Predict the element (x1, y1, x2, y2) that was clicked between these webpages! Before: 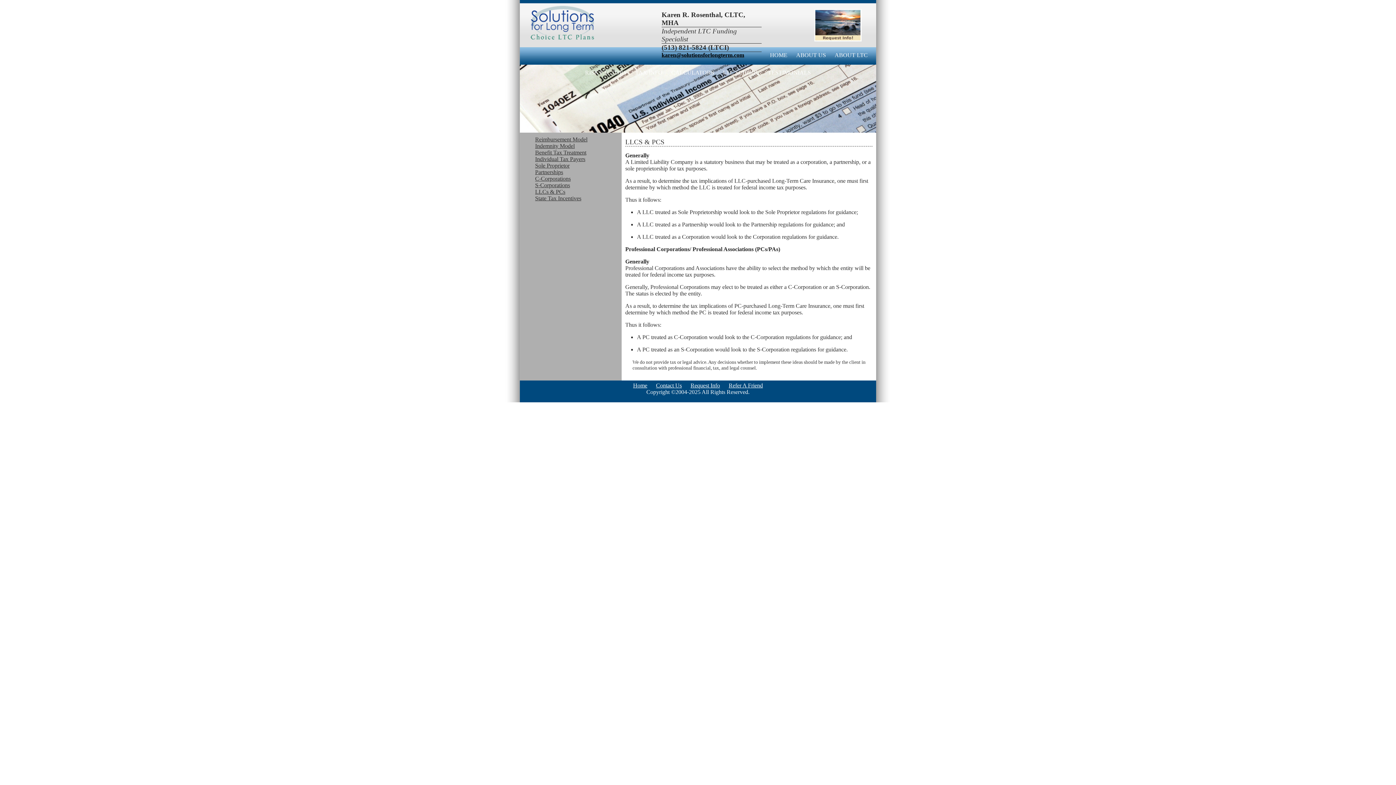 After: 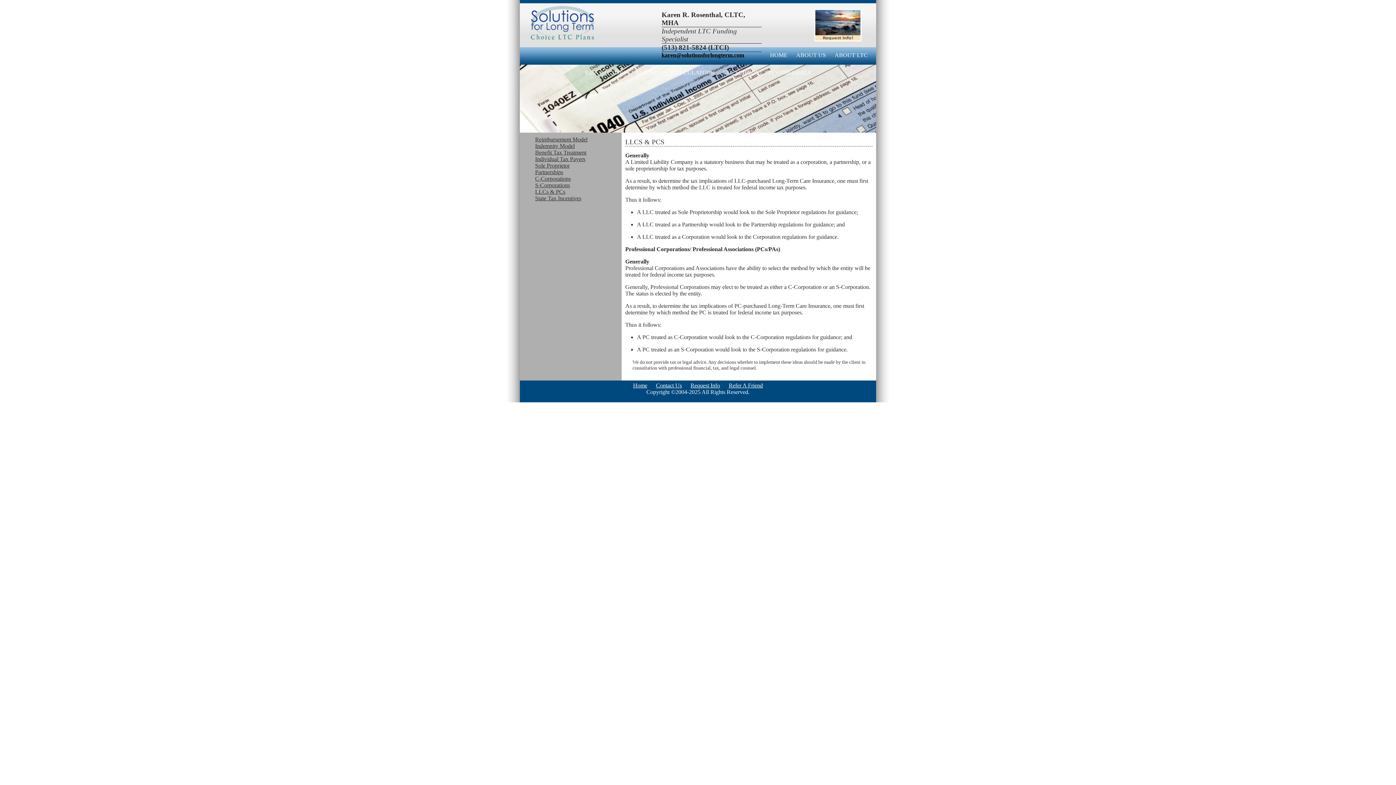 Action: bbox: (535, 188, 565, 194) label: LLCs & PCs